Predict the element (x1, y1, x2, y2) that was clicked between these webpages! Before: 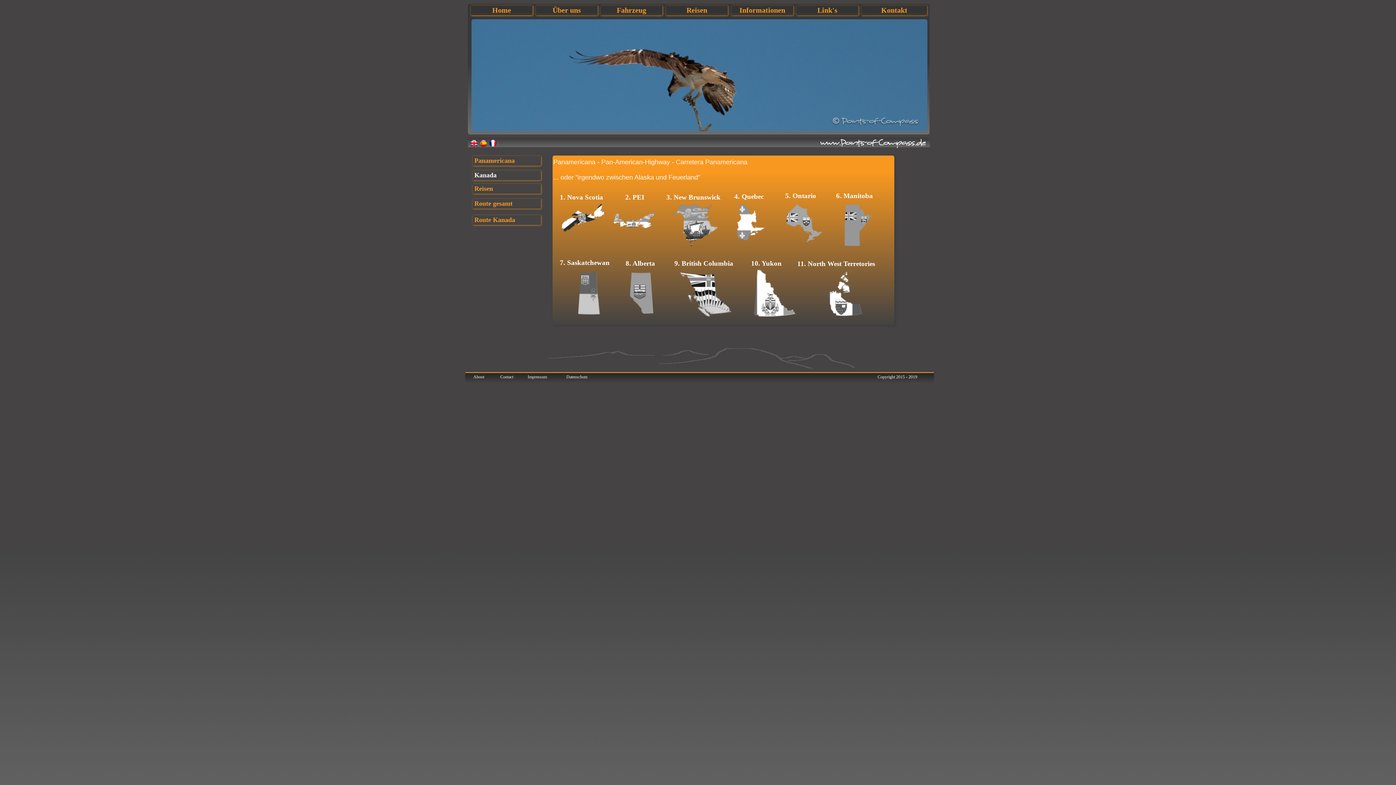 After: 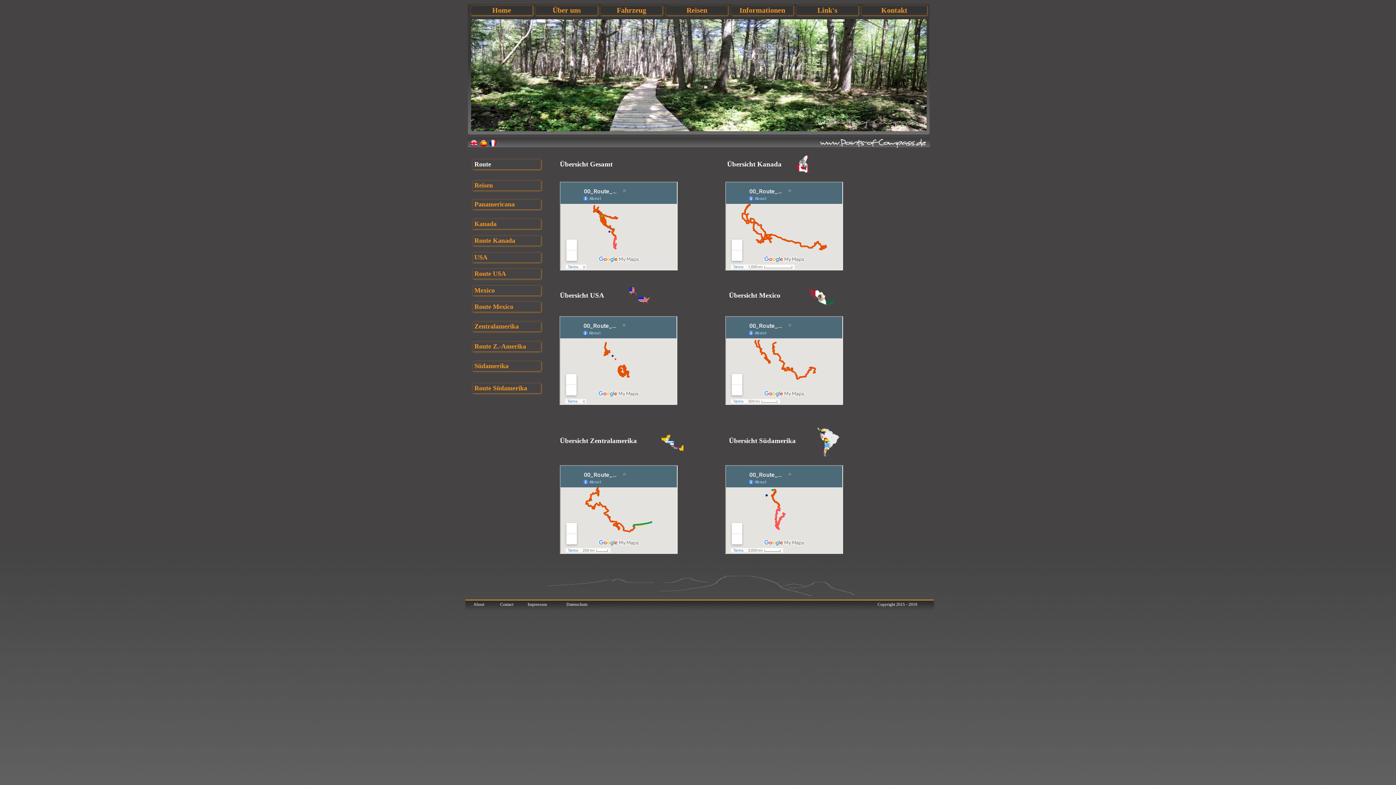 Action: bbox: (472, 198, 541, 208) label: Route gesamt